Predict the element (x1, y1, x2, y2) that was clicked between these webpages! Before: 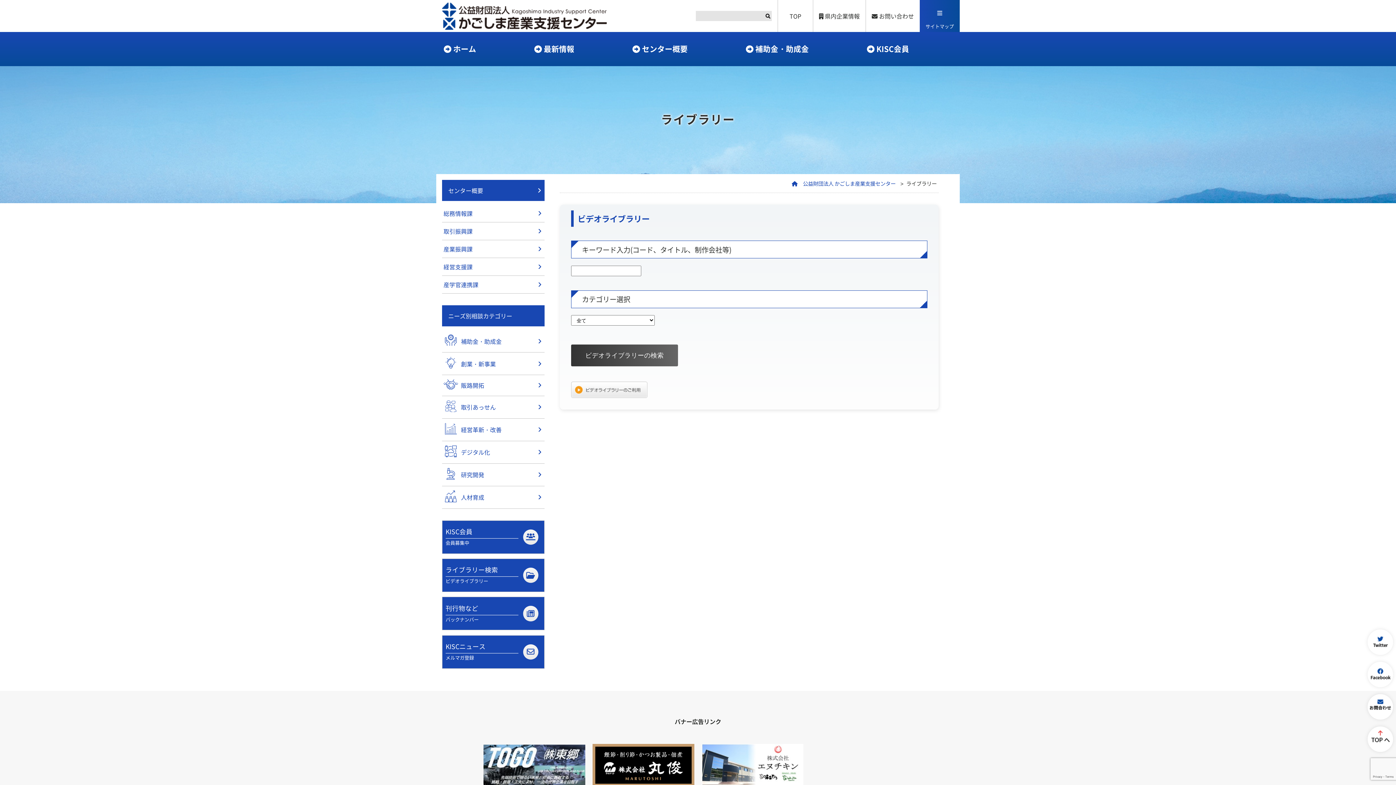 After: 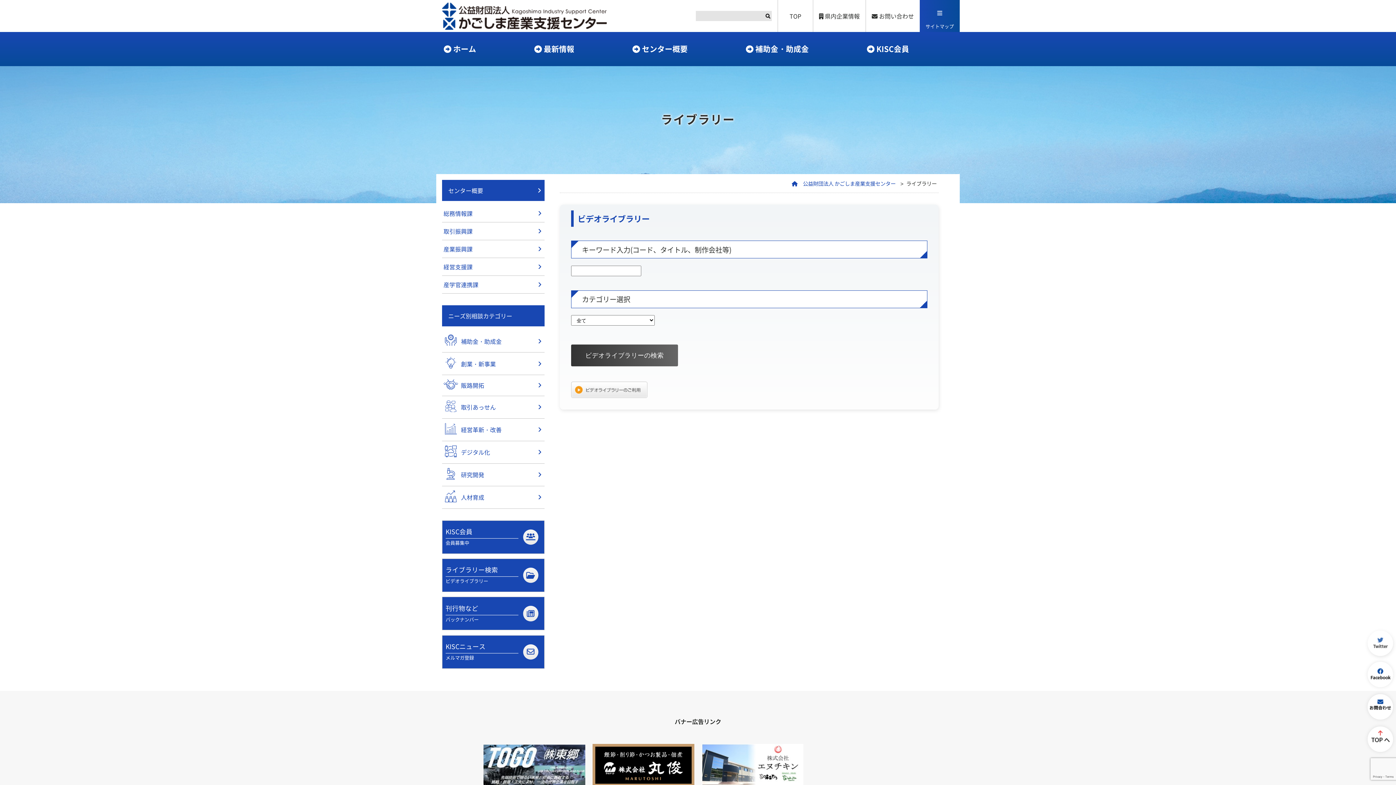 Action: bbox: (1368, 629, 1393, 655)